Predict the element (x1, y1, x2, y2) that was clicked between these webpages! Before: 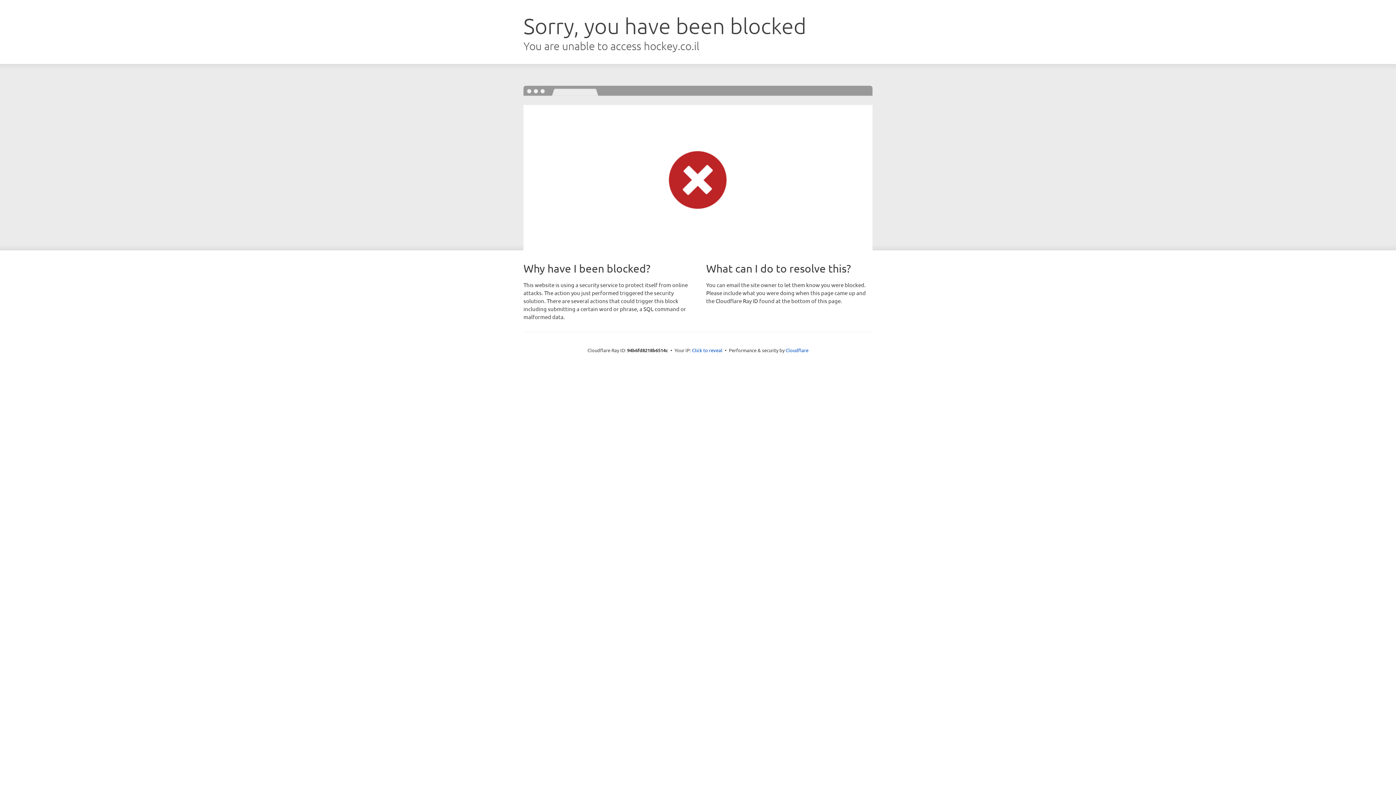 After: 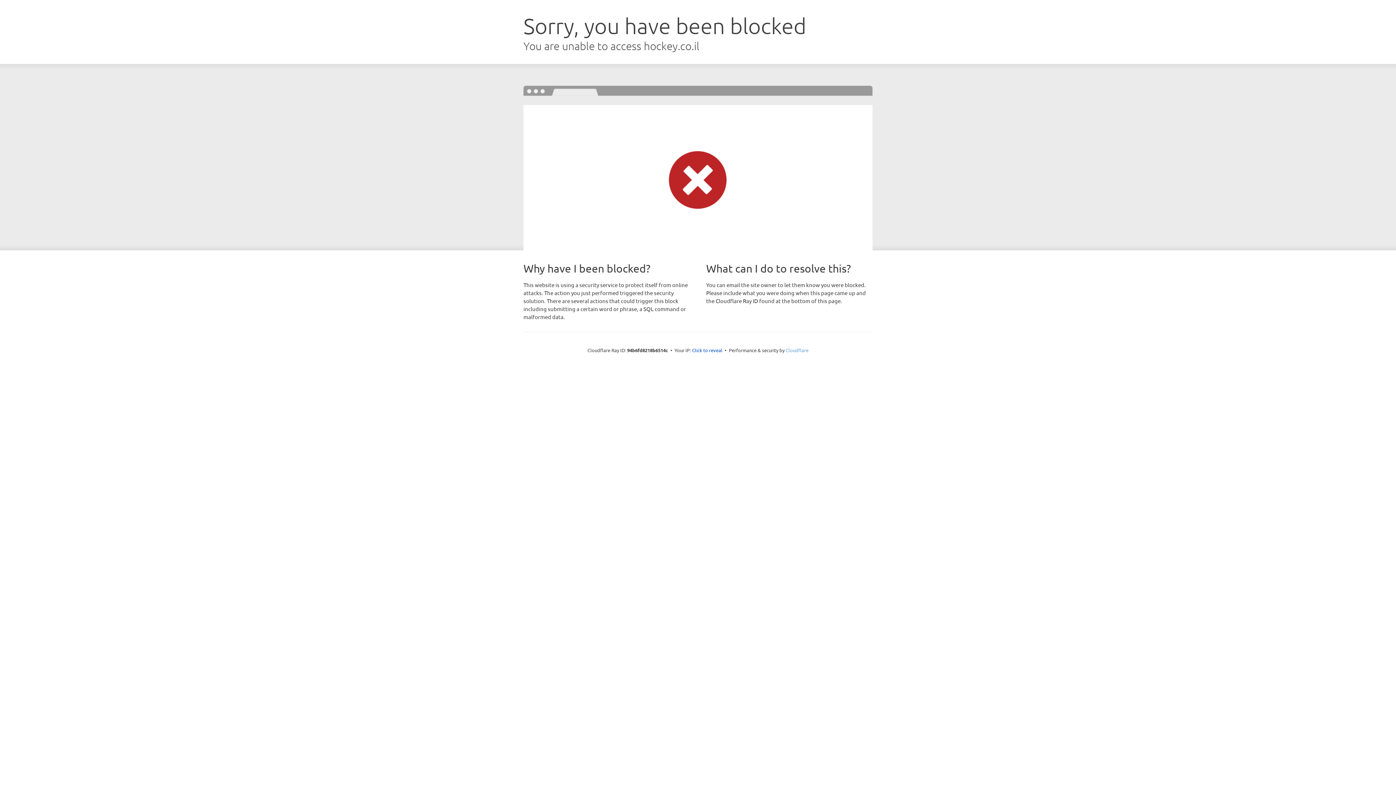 Action: bbox: (785, 347, 808, 353) label: Cloudflare